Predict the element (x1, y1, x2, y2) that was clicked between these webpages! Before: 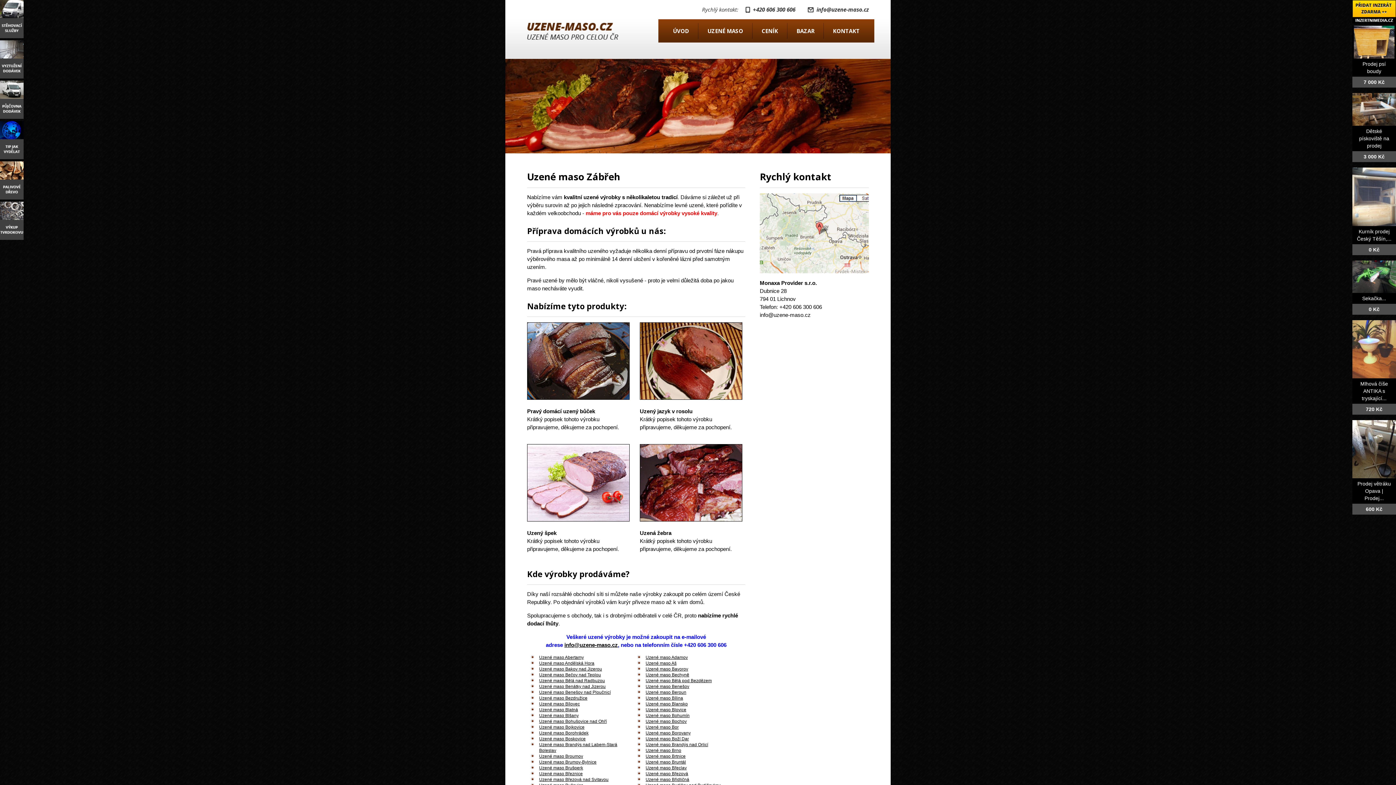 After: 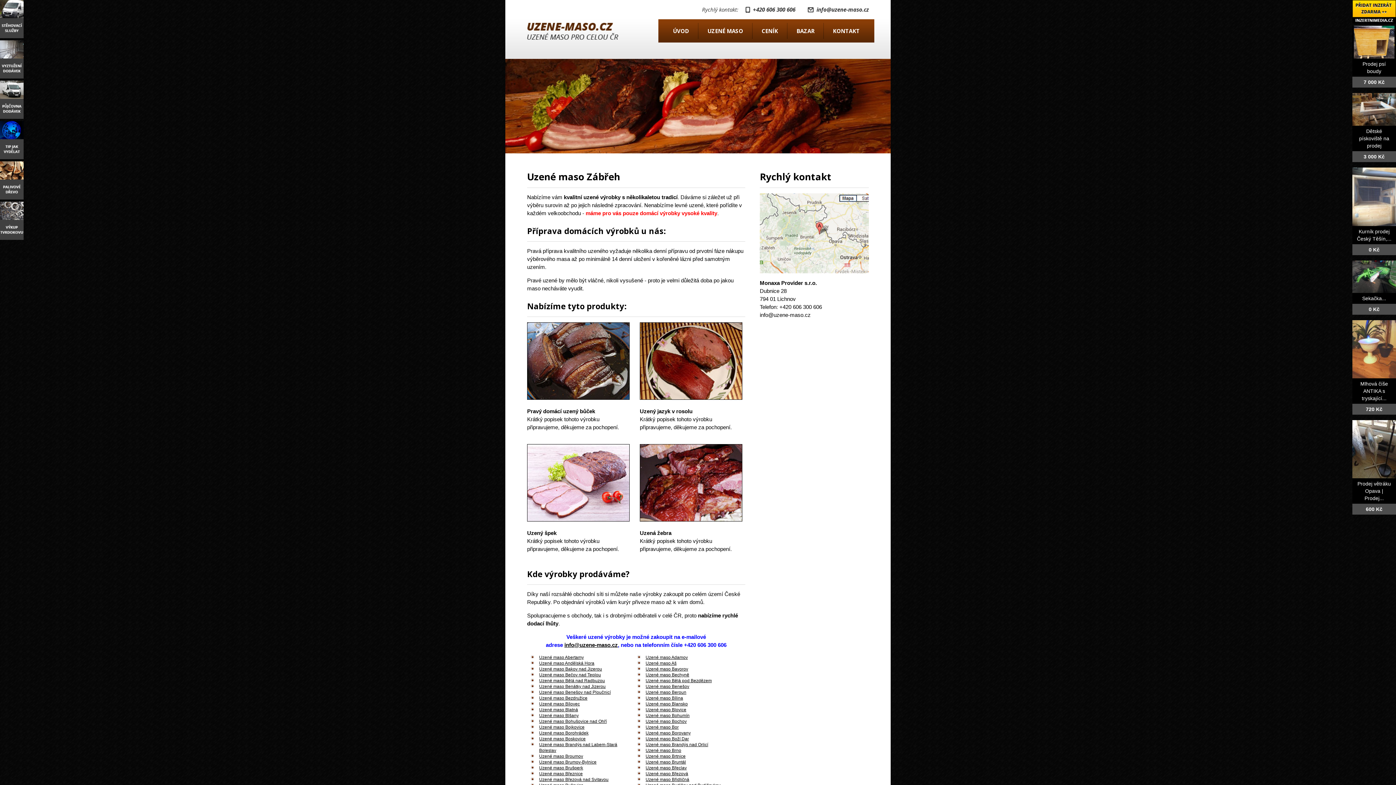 Action: label: info@uzene-maso.cz bbox: (816, 5, 869, 13)